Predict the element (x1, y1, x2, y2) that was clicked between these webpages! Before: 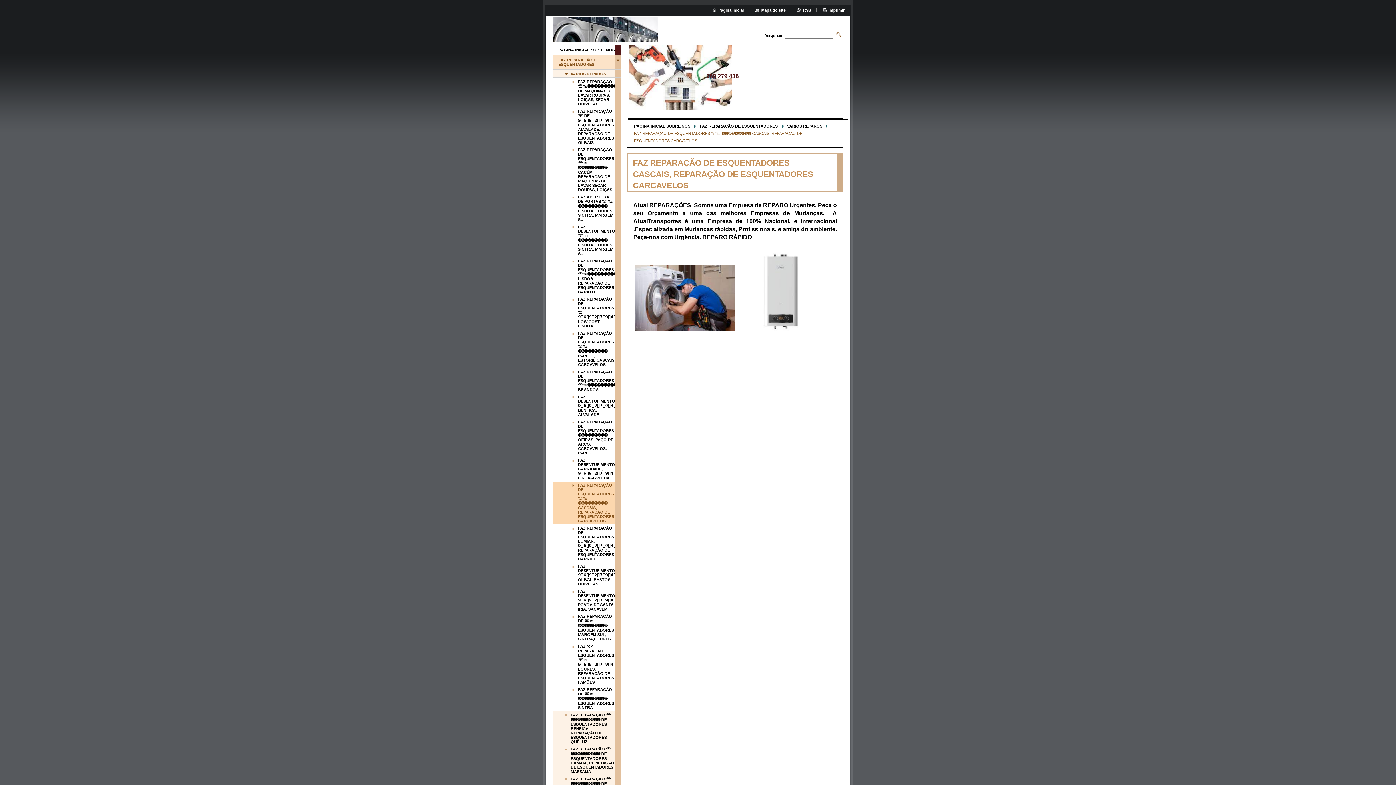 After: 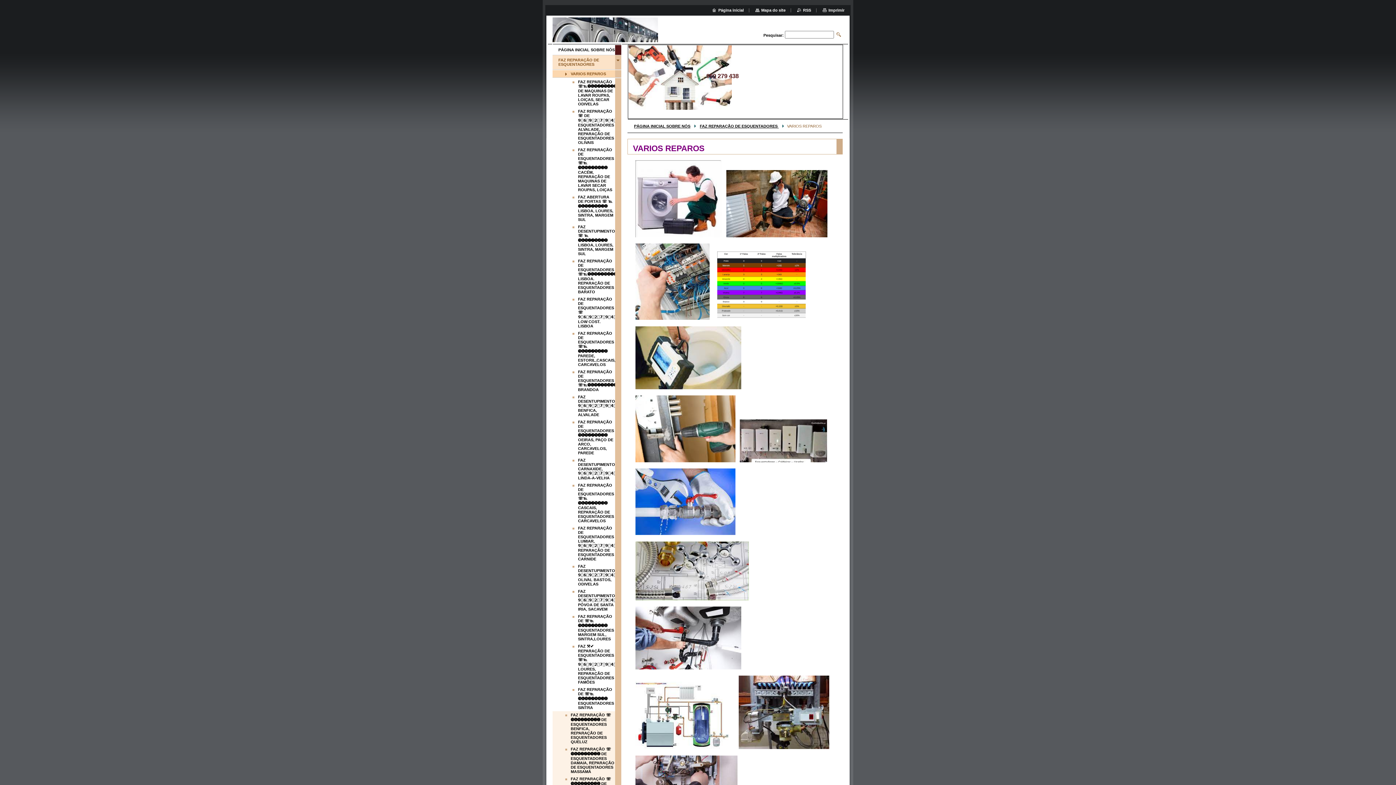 Action: label: VARIOS REPAROS bbox: (552, 70, 615, 77)